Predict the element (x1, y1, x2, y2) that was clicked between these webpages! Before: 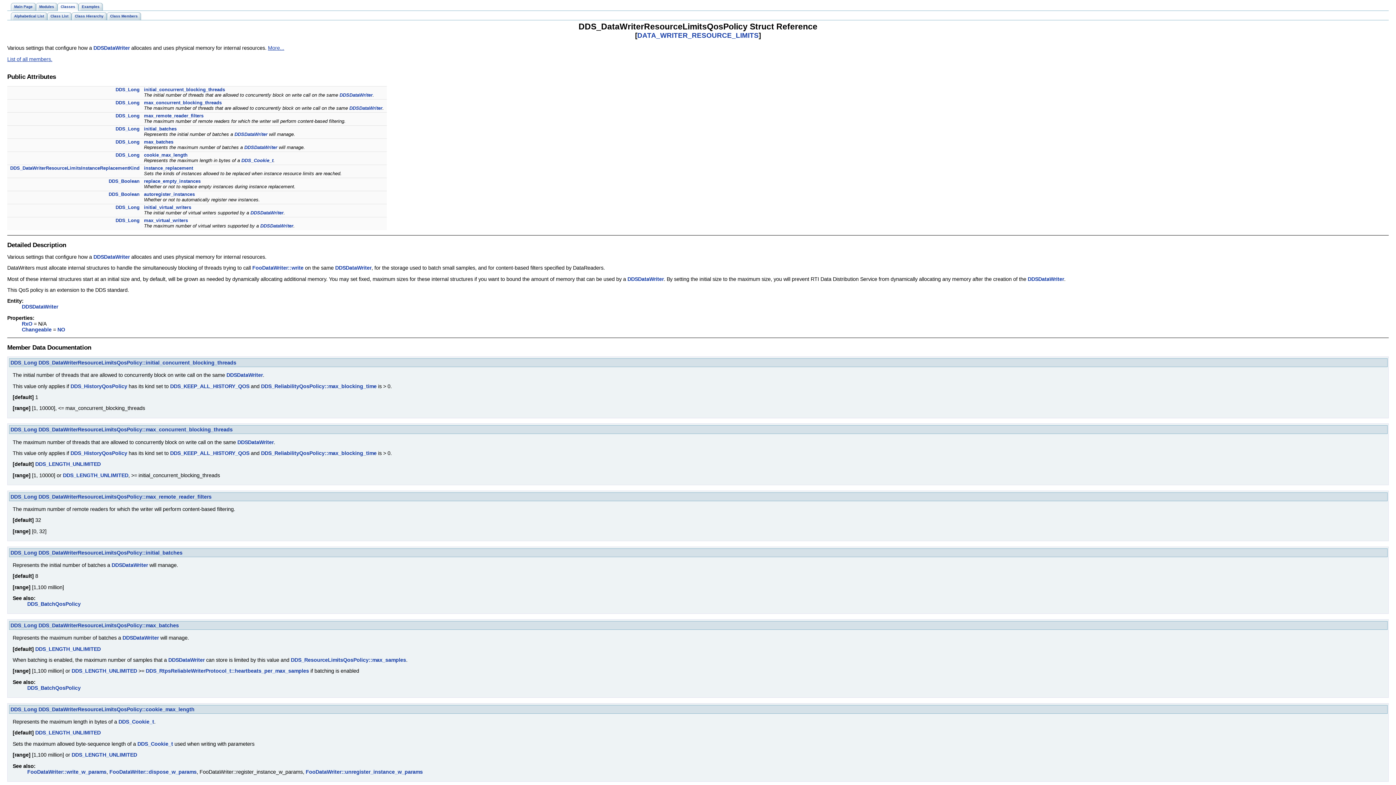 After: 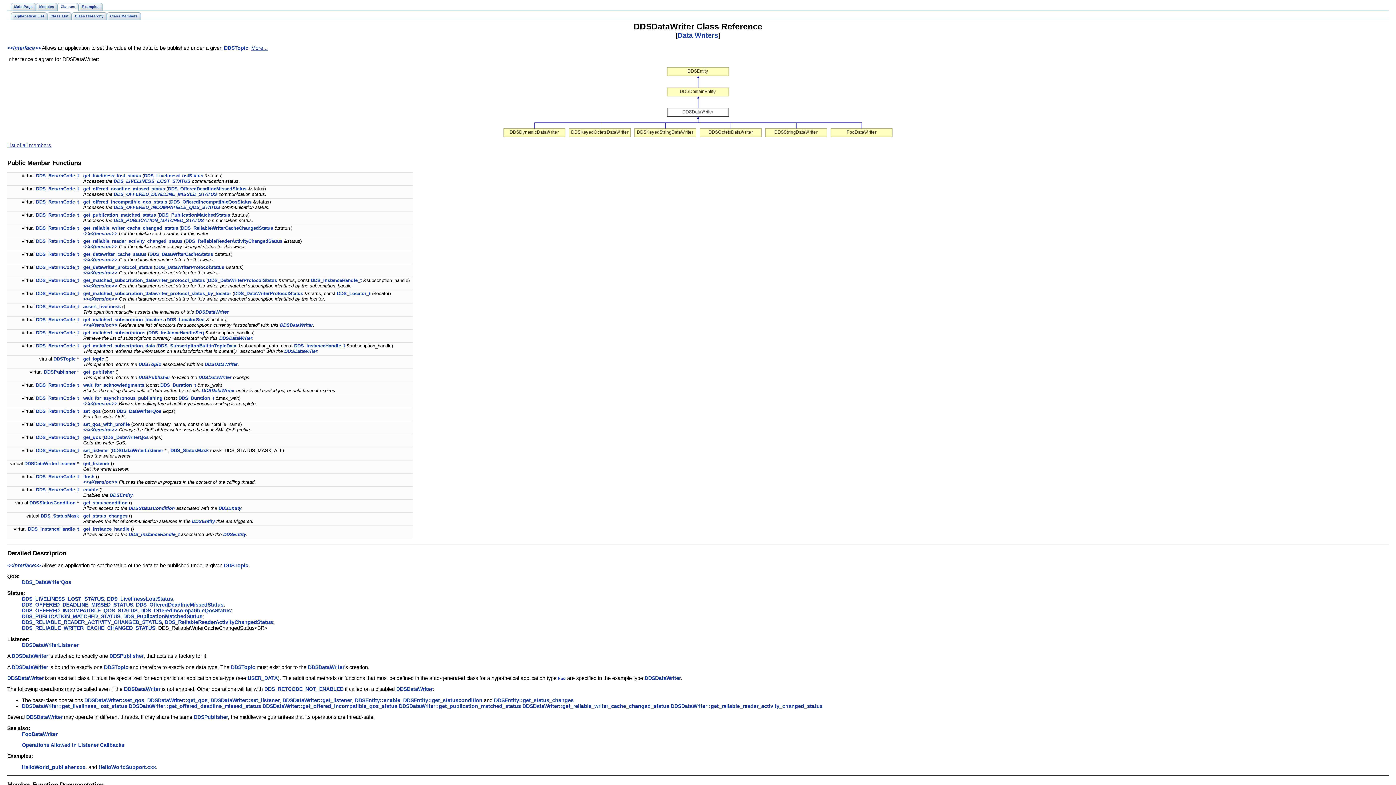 Action: bbox: (260, 223, 293, 228) label: DDSDataWriter